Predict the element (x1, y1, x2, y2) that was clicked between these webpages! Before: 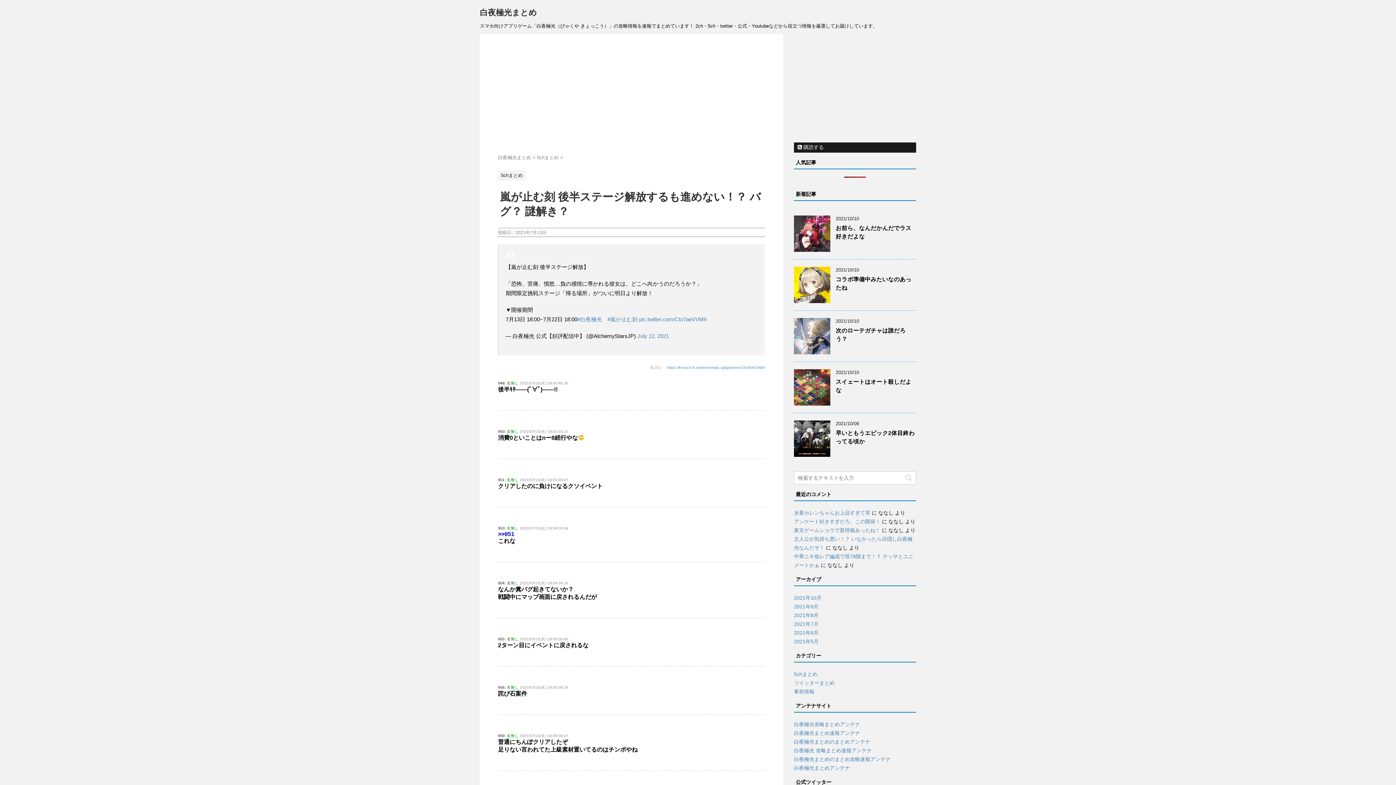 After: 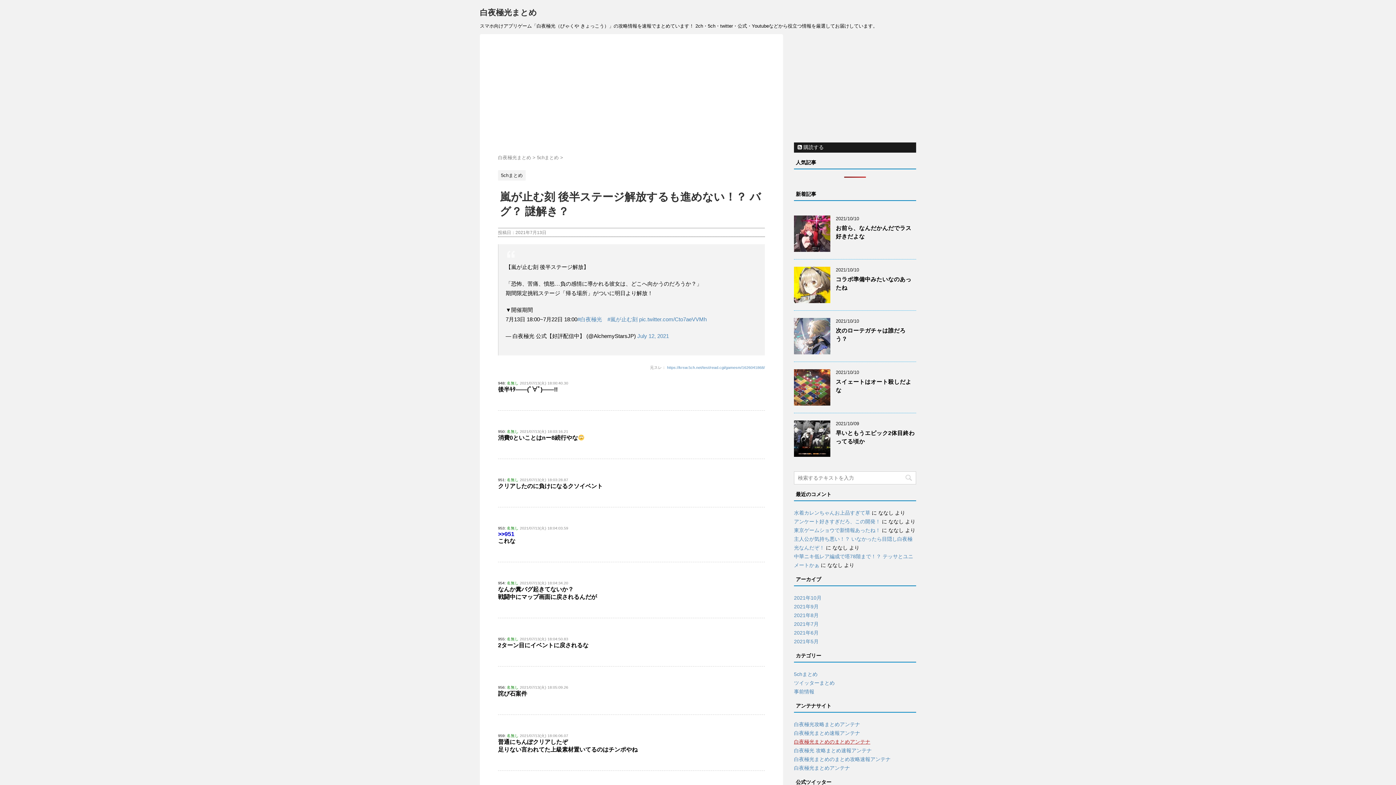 Action: label: 白夜極光まとめのまとめアンテナ
 bbox: (794, 739, 870, 745)